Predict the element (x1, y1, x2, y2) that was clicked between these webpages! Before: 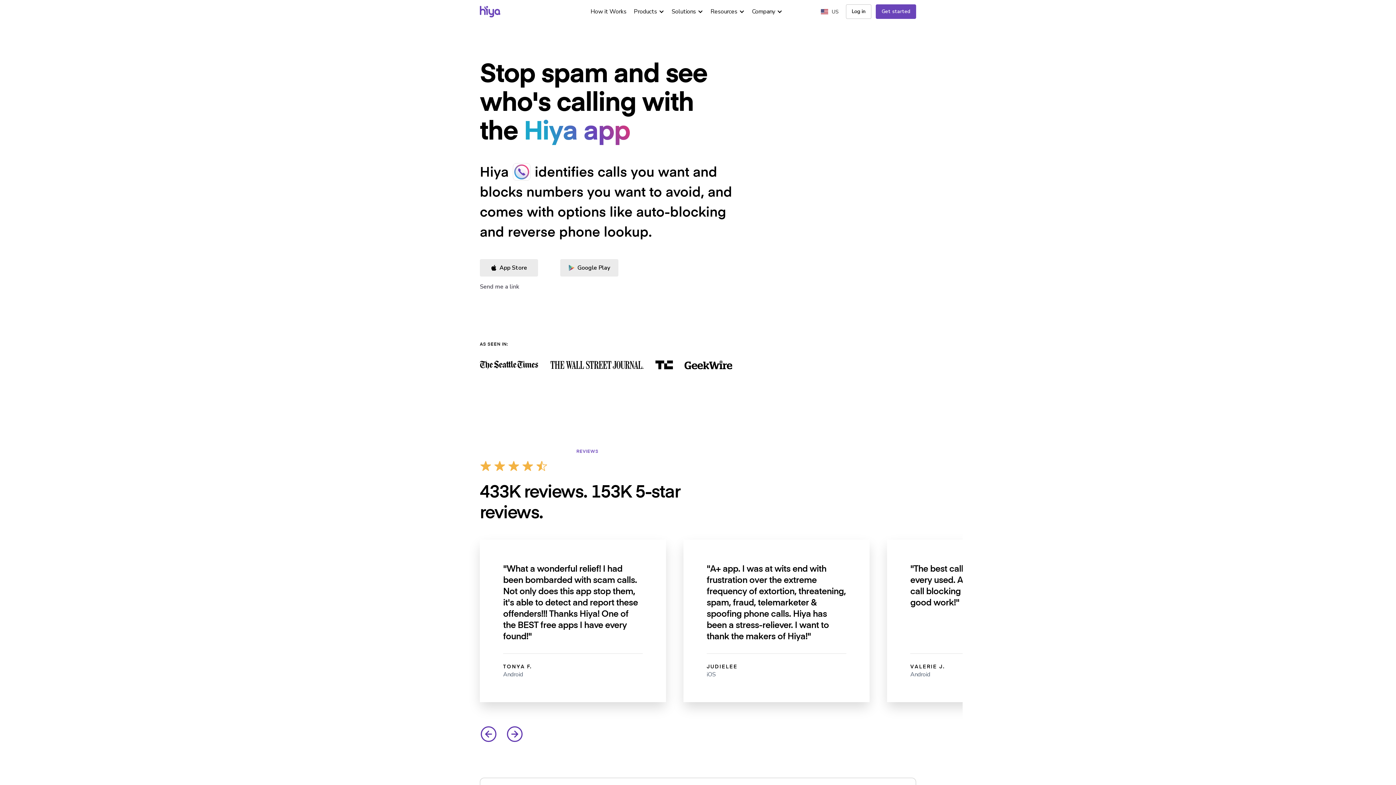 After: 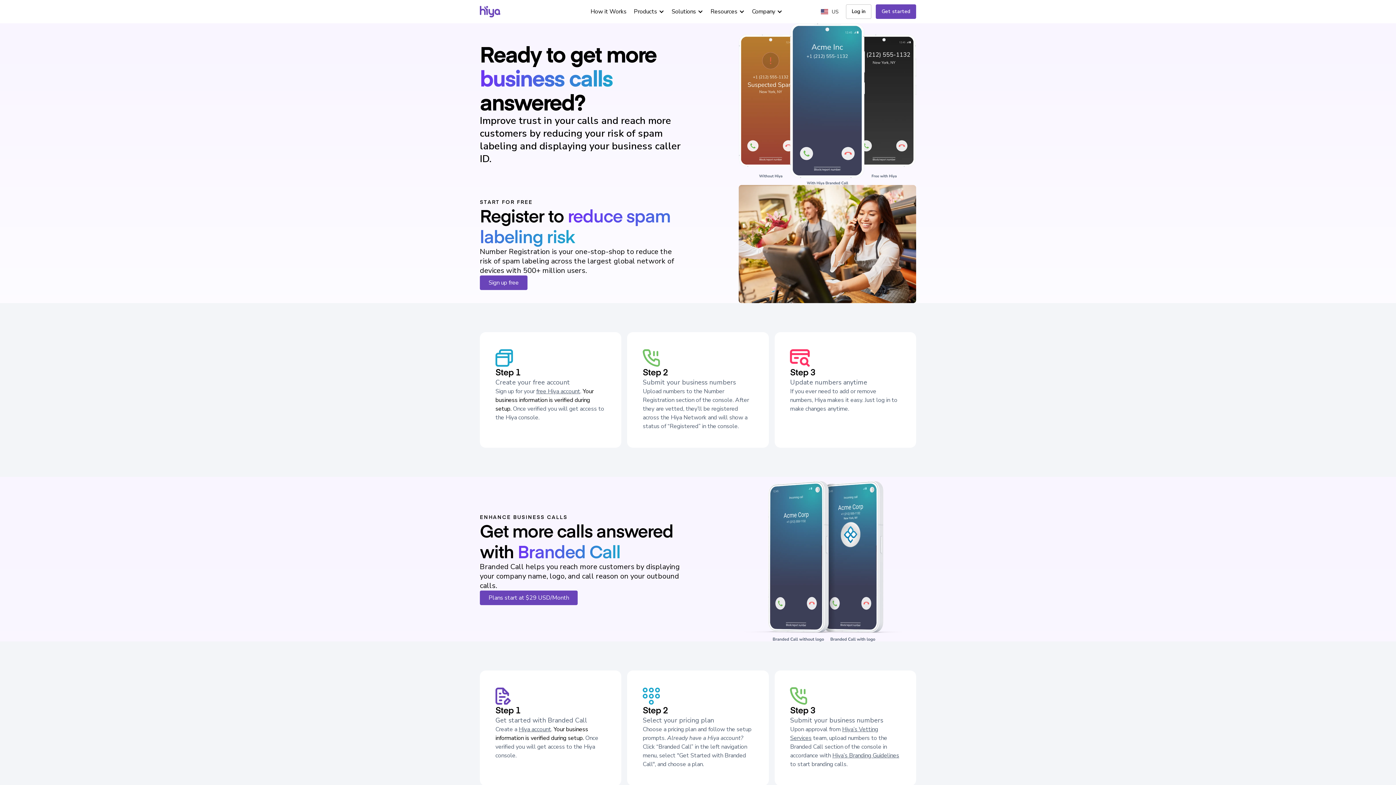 Action: label: How it Works bbox: (586, 0, 626, 23)